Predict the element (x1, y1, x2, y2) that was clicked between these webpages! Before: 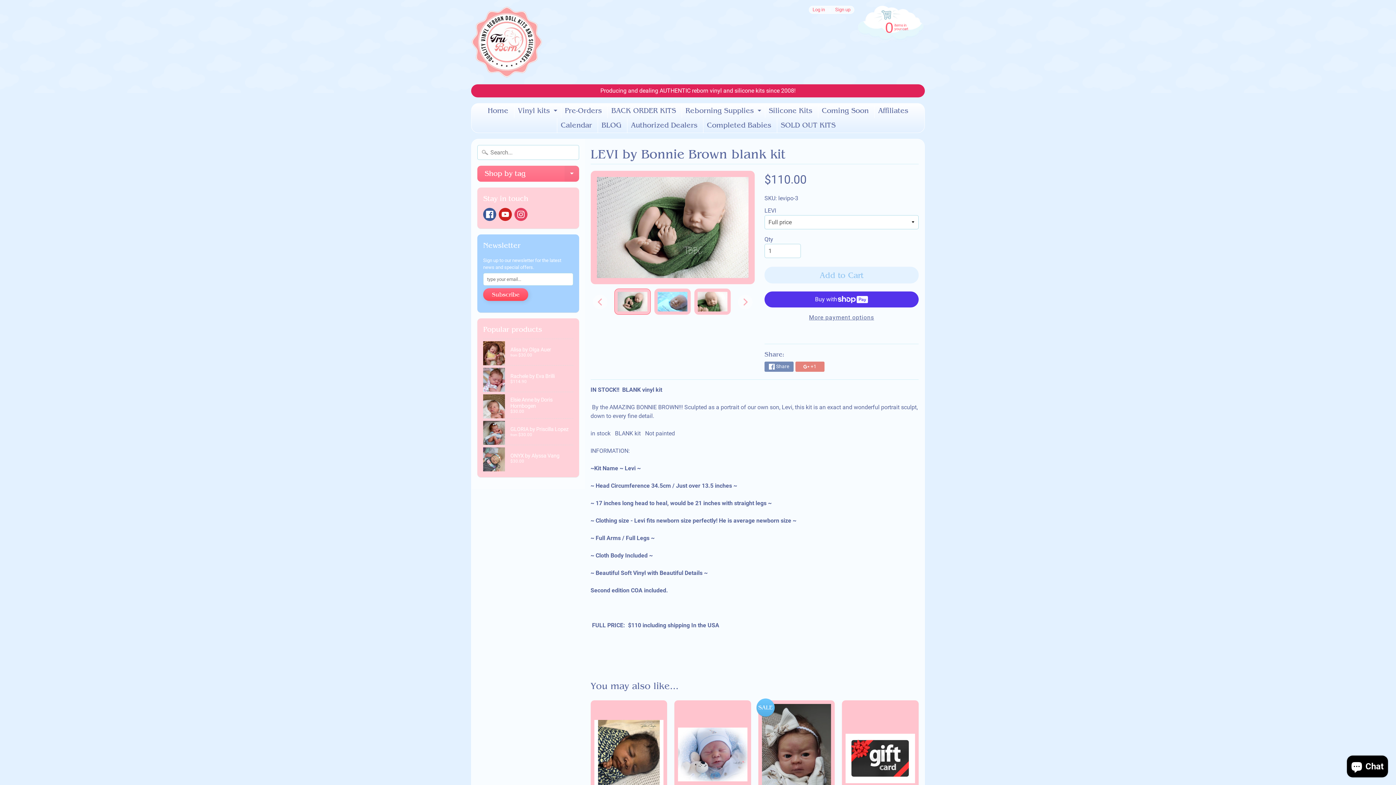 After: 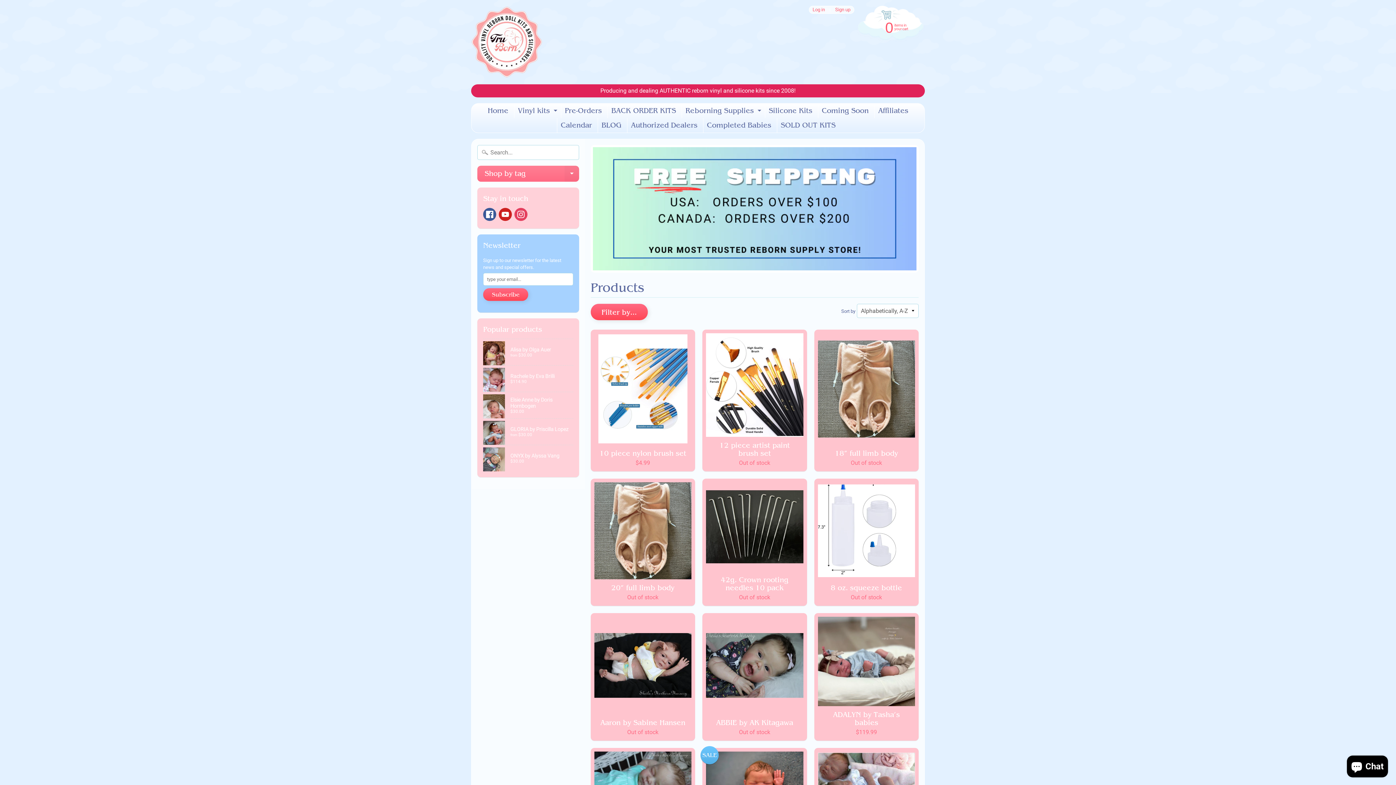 Action: bbox: (477, 165, 579, 181) label: Shop by tag
Expand child menu